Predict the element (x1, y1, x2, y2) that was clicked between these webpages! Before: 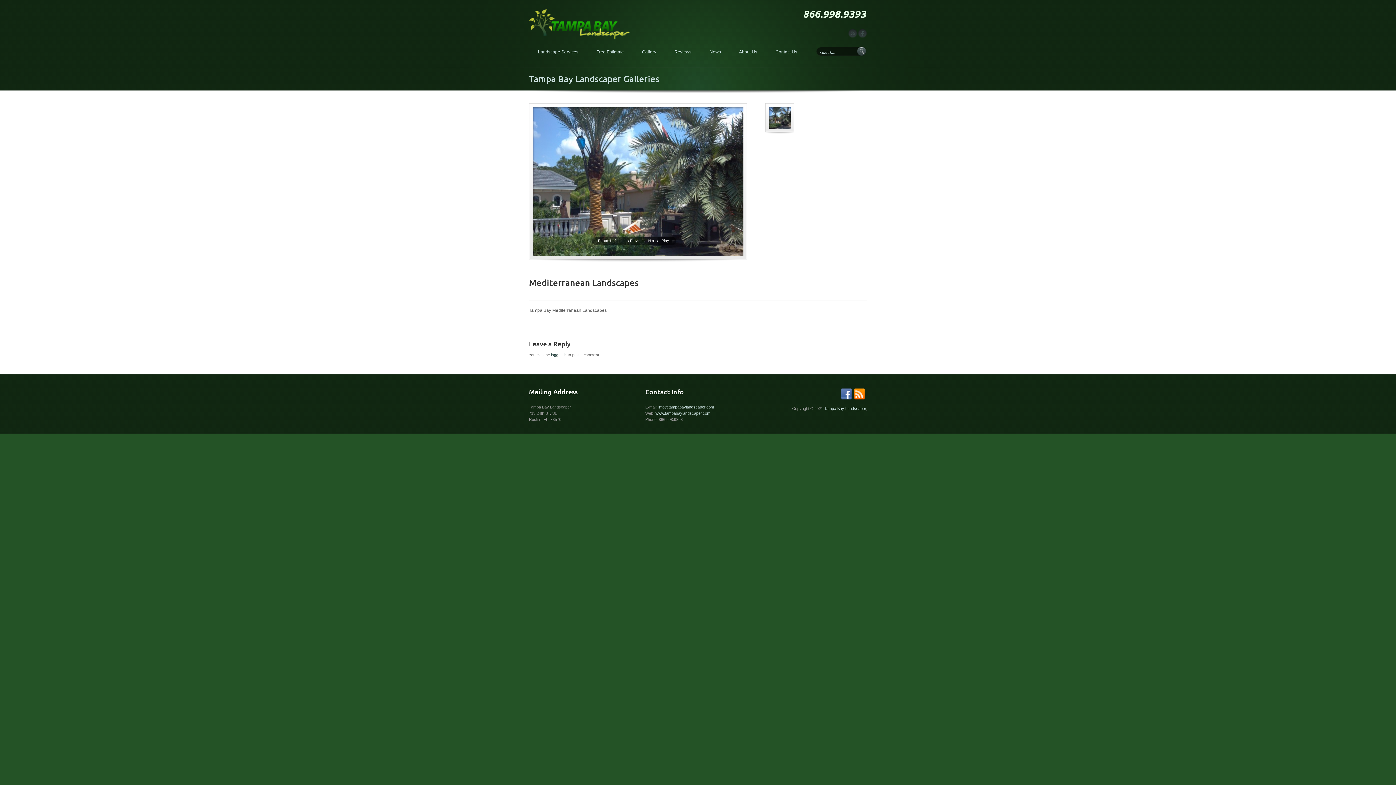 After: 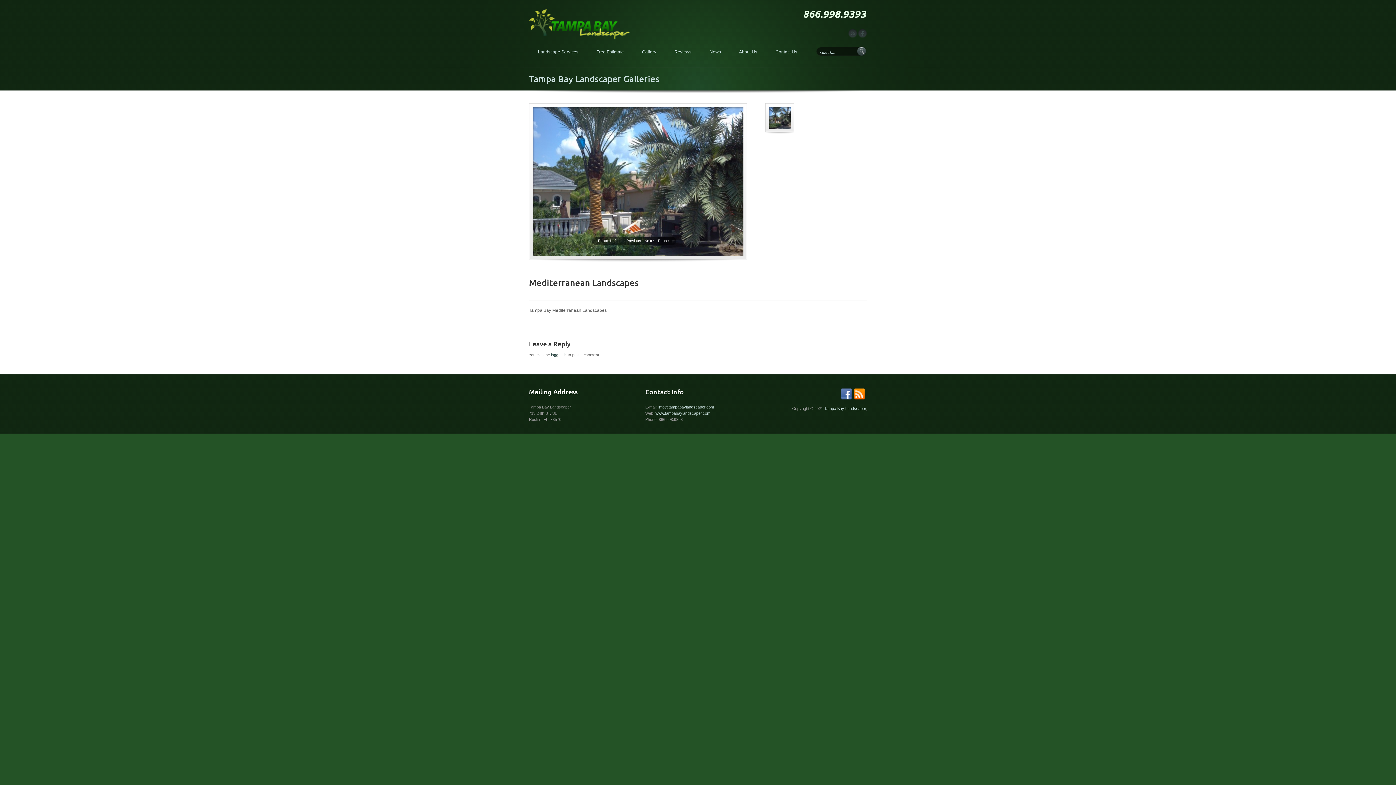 Action: bbox: (660, 237, 670, 244) label: Play